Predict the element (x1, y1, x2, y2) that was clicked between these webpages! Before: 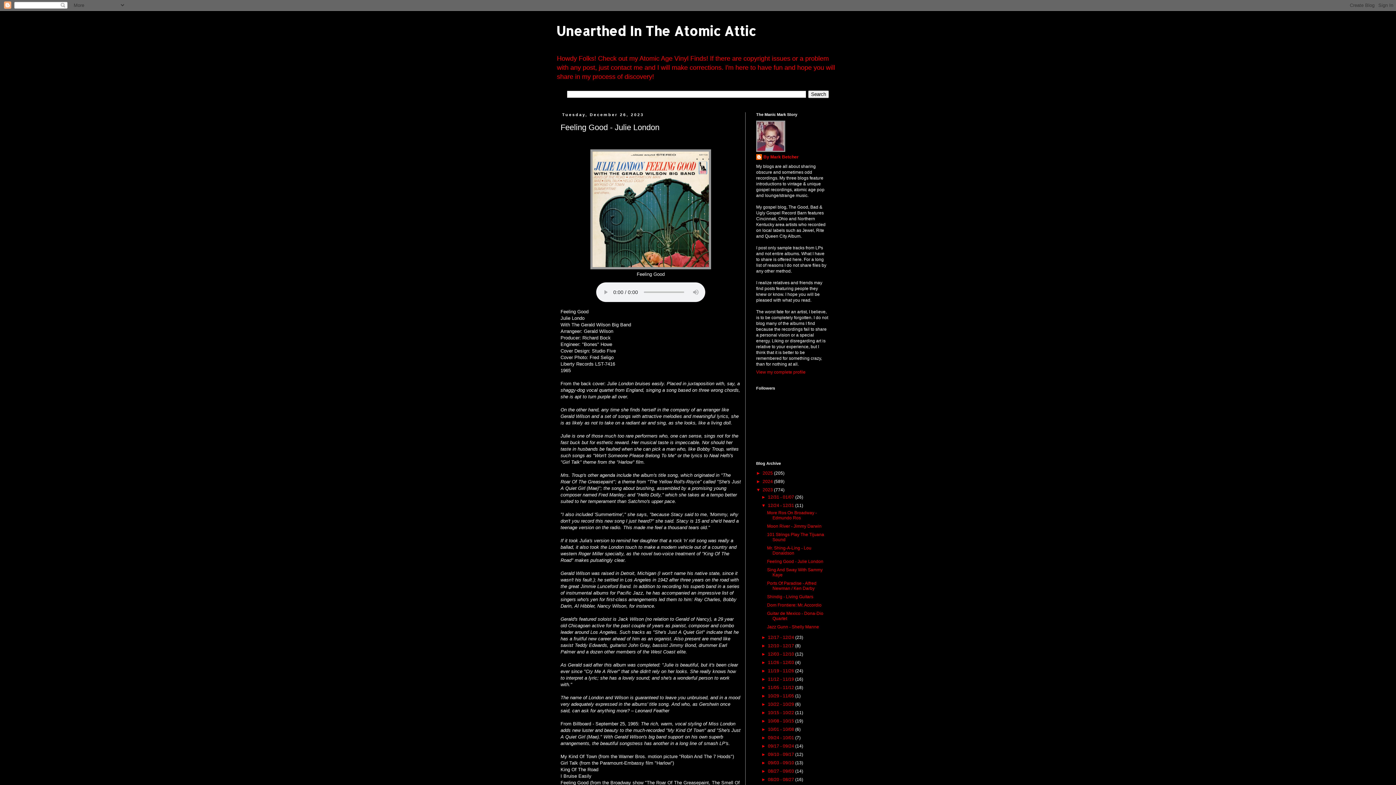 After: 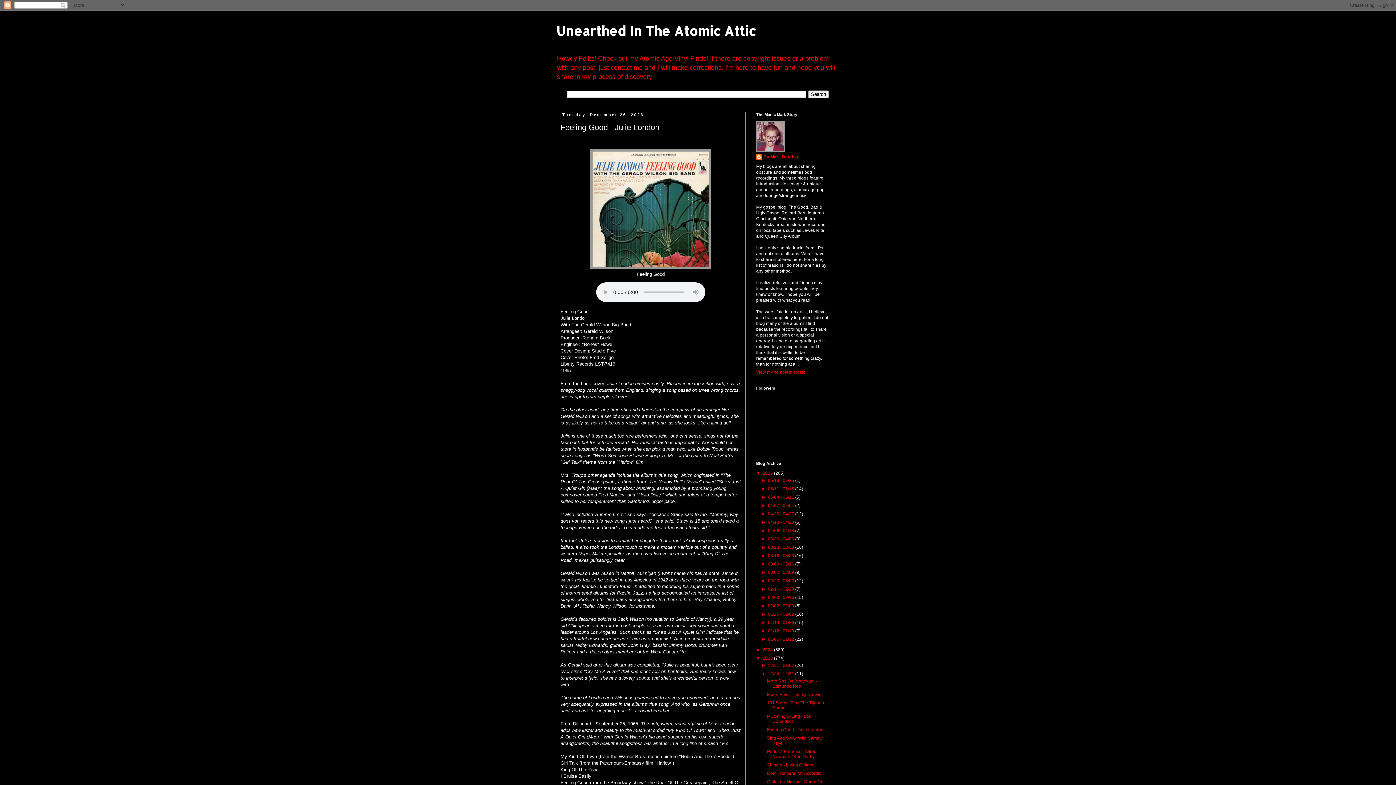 Action: bbox: (756, 470, 762, 476) label: ►  